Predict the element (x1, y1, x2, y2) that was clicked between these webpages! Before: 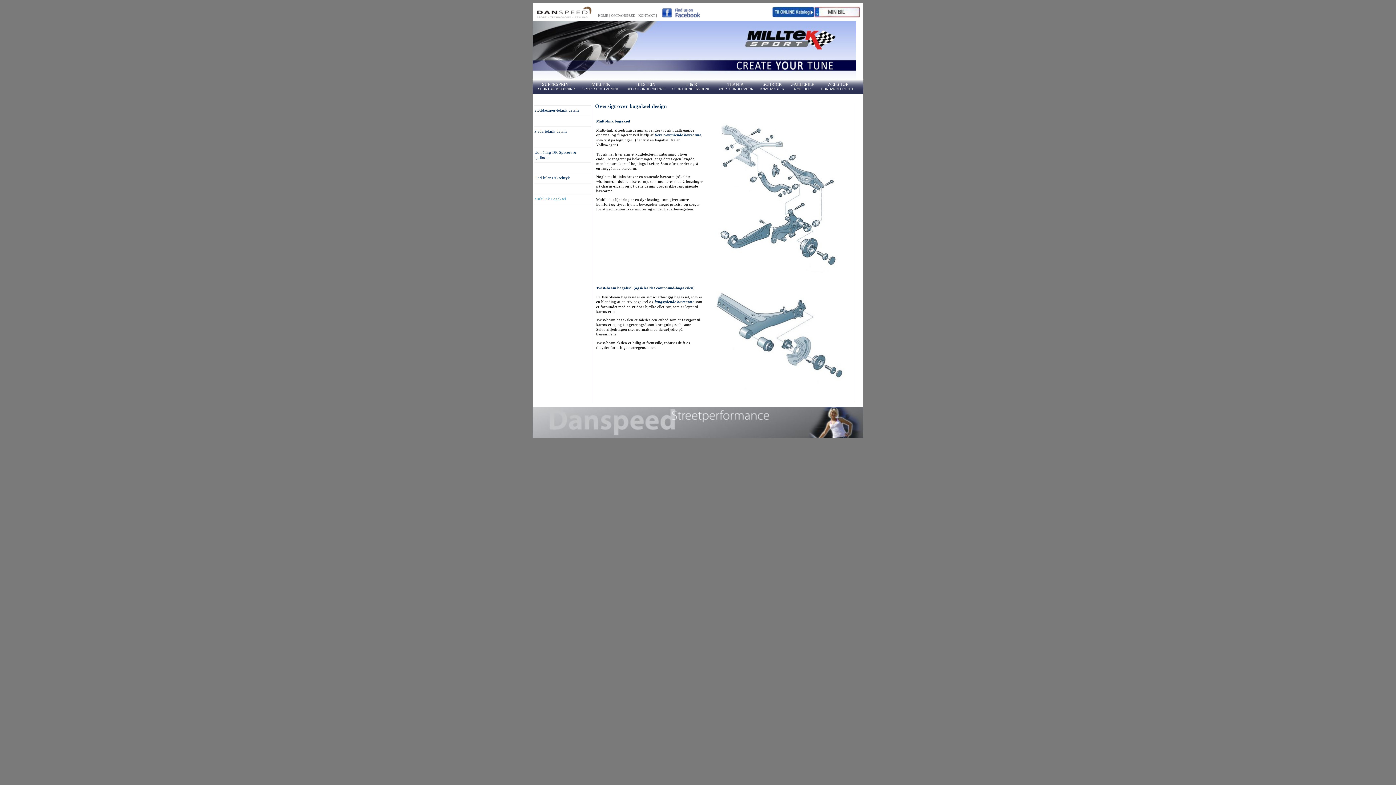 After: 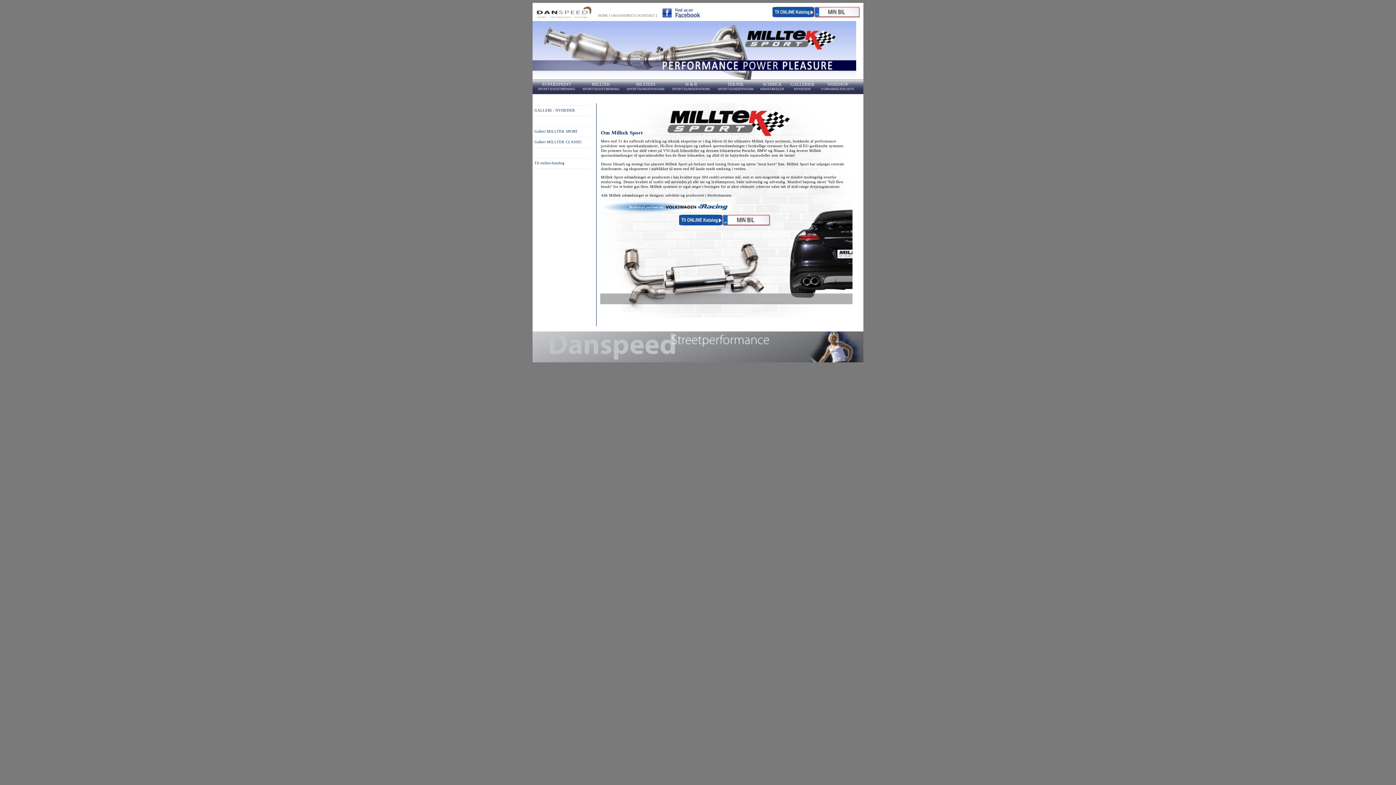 Action: bbox: (591, 81, 610, 86) label: MILLTEK